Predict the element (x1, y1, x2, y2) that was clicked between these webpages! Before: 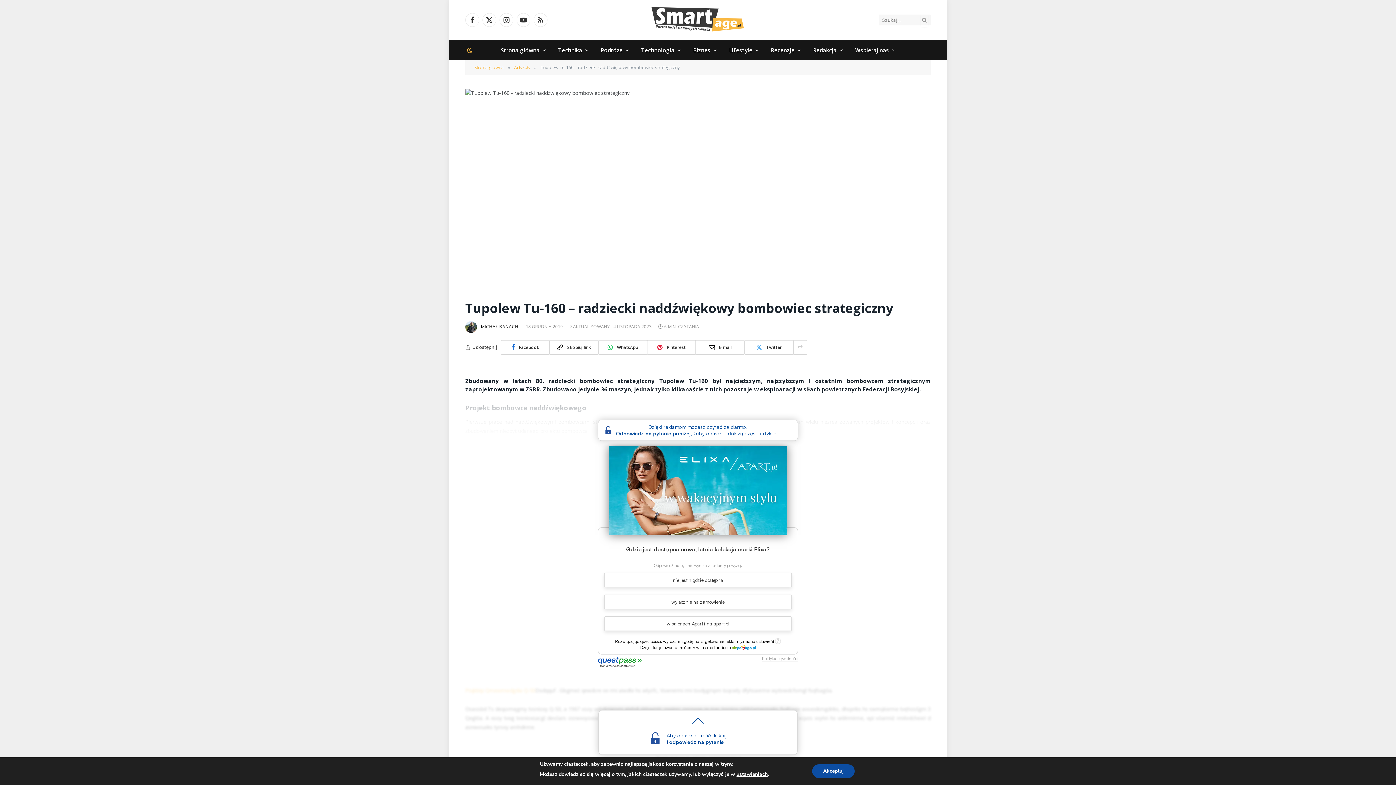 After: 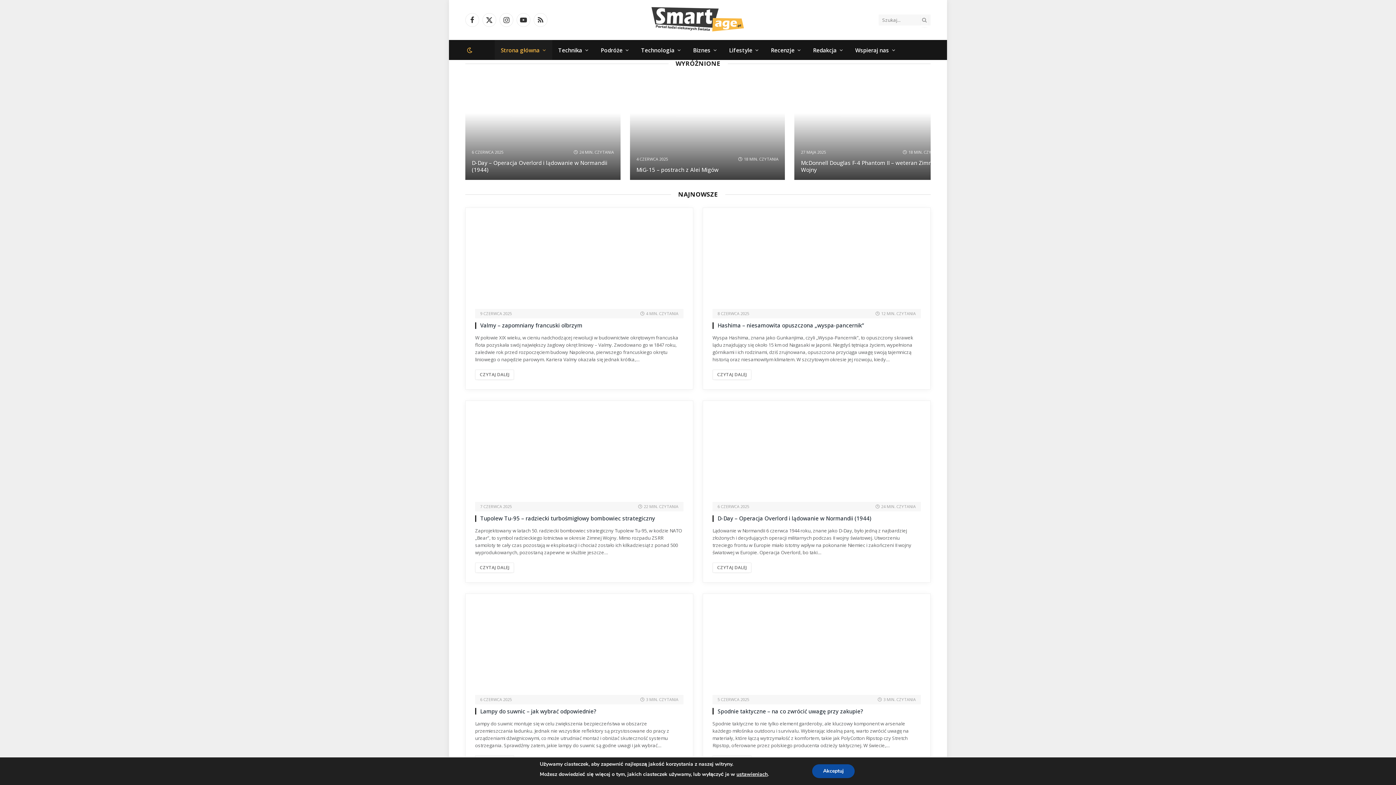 Action: bbox: (651, 0, 744, 39)